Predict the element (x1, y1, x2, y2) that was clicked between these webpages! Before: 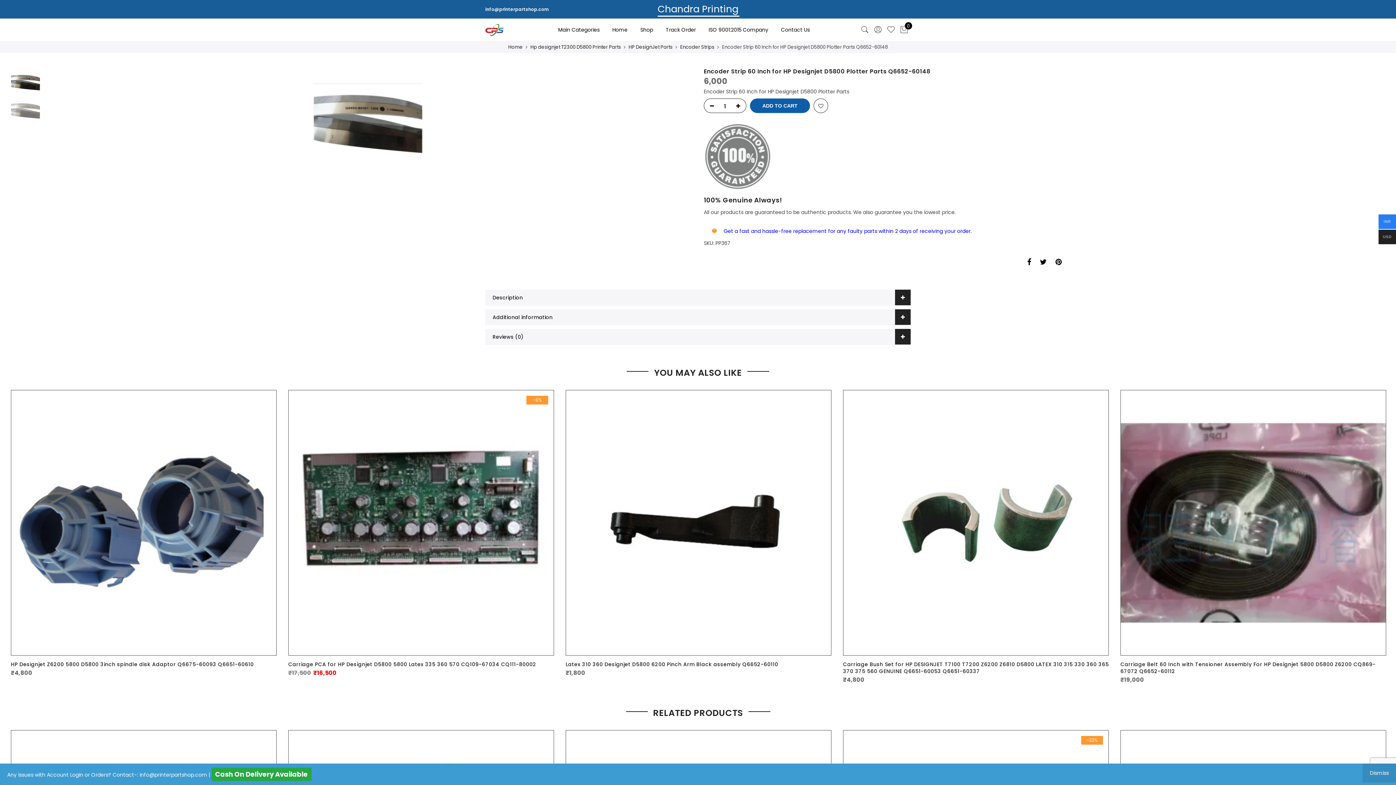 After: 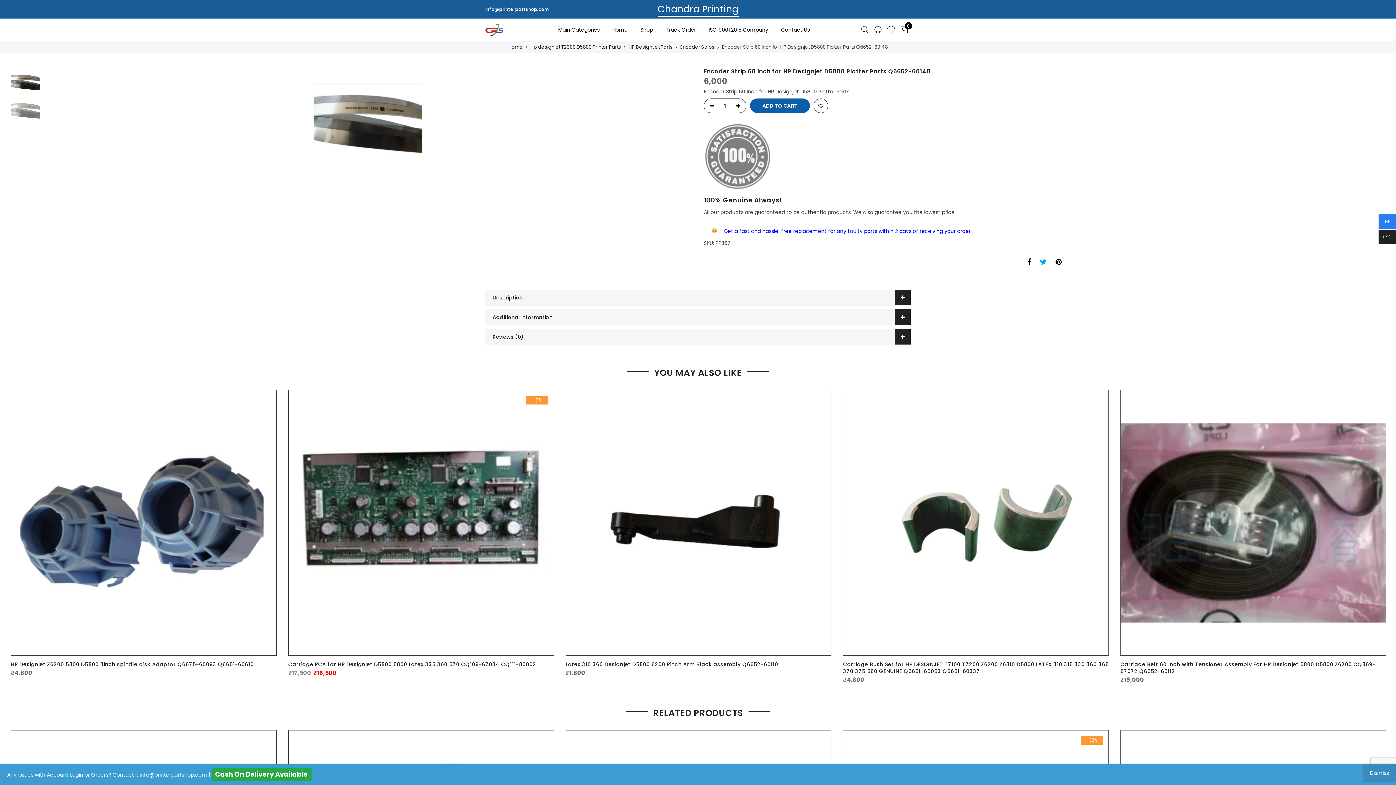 Action: bbox: (1040, 258, 1047, 267)